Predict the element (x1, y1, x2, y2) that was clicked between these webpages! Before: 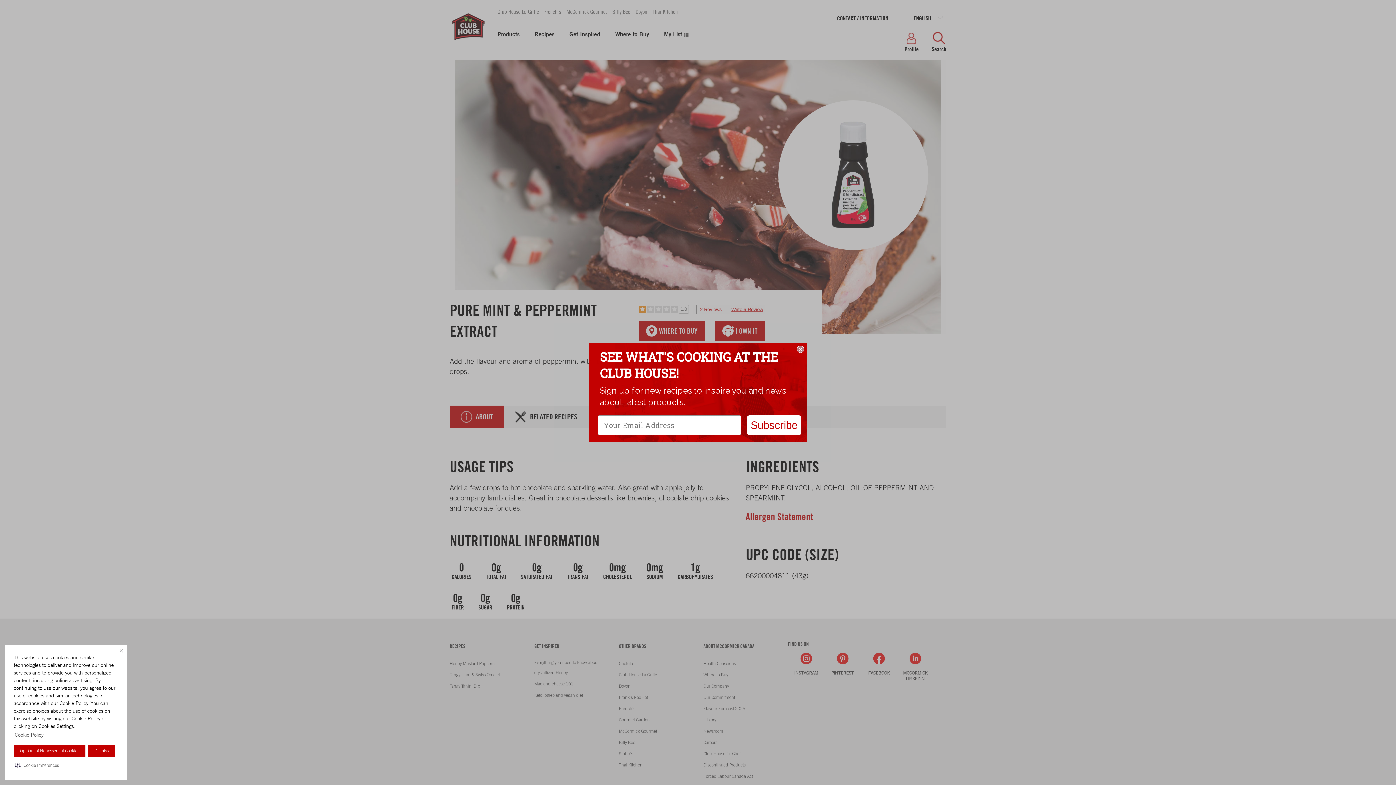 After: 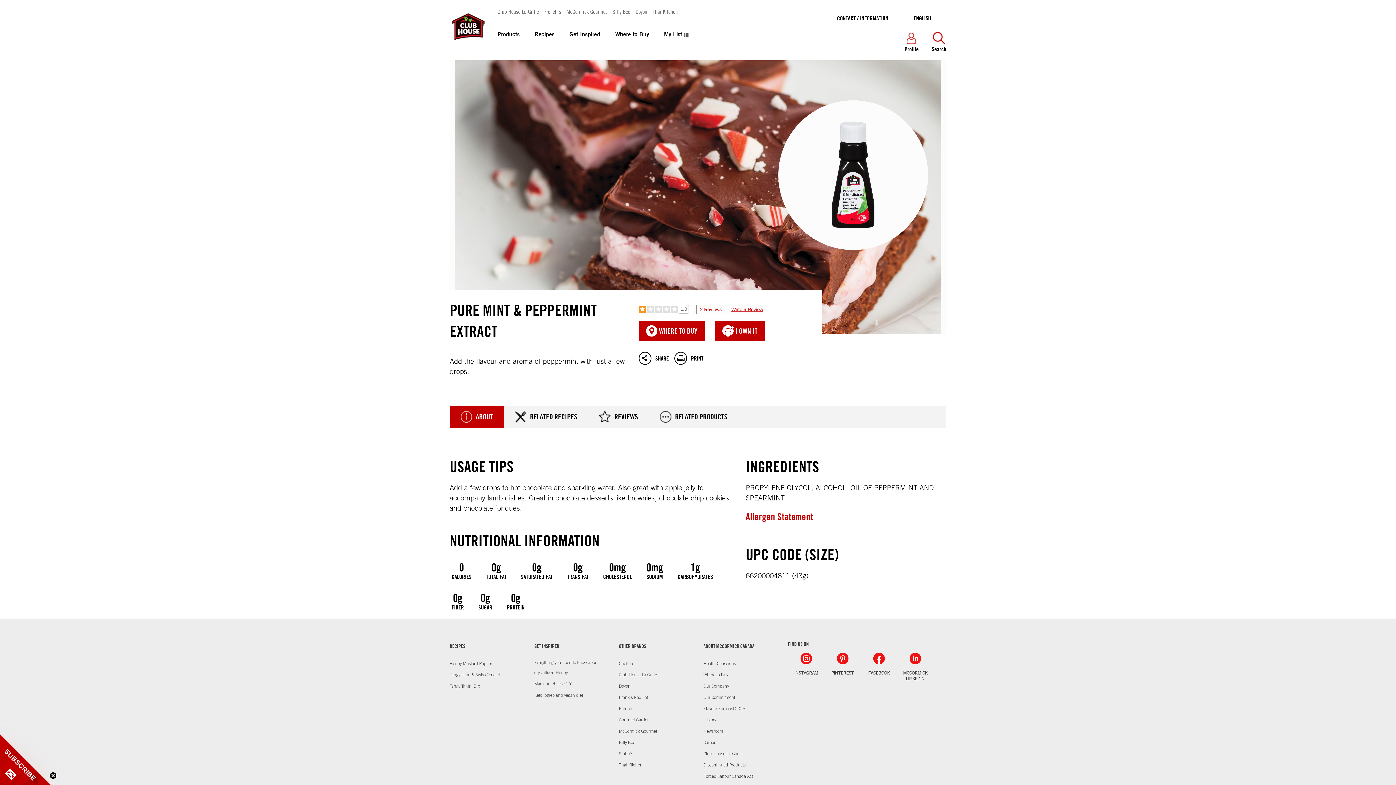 Action: label: Dismiss bbox: (88, 745, 114, 757)